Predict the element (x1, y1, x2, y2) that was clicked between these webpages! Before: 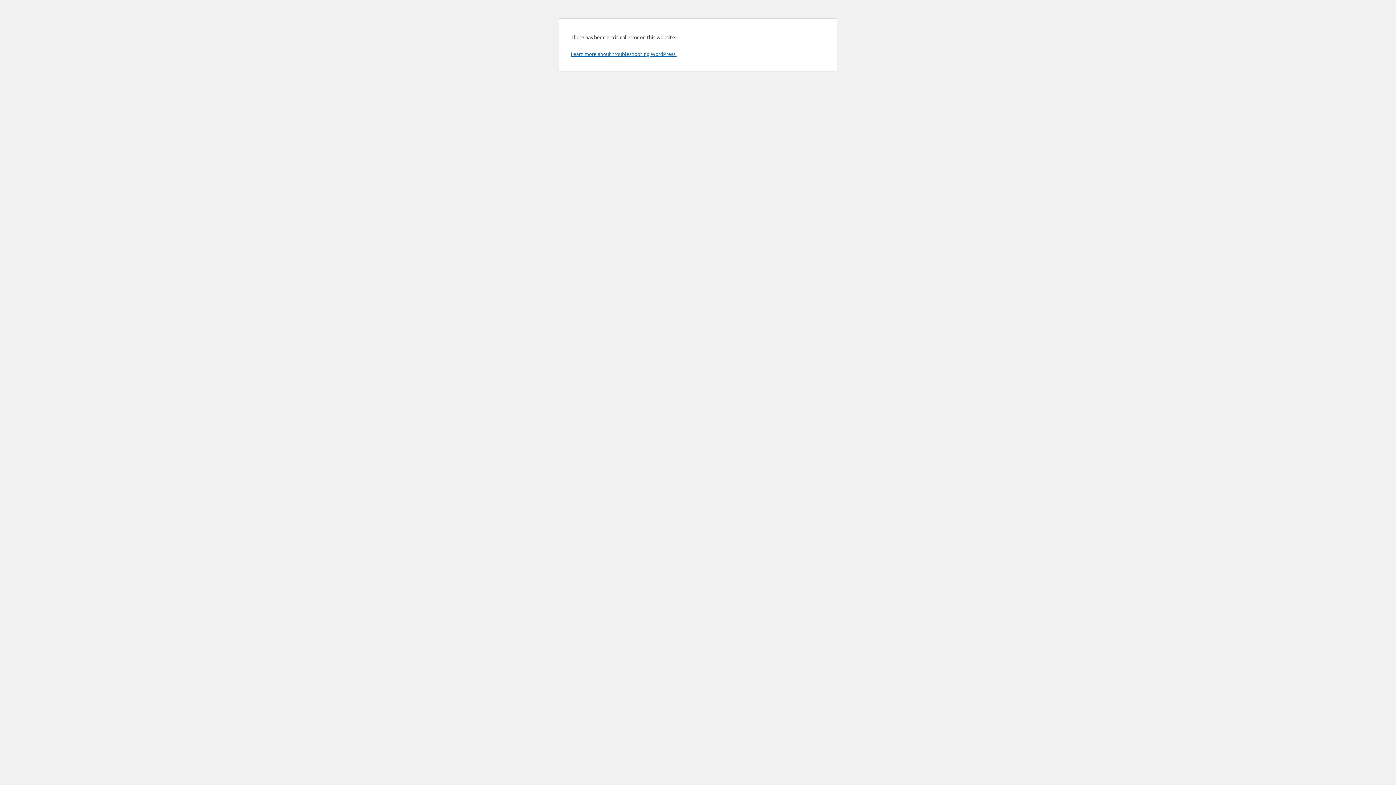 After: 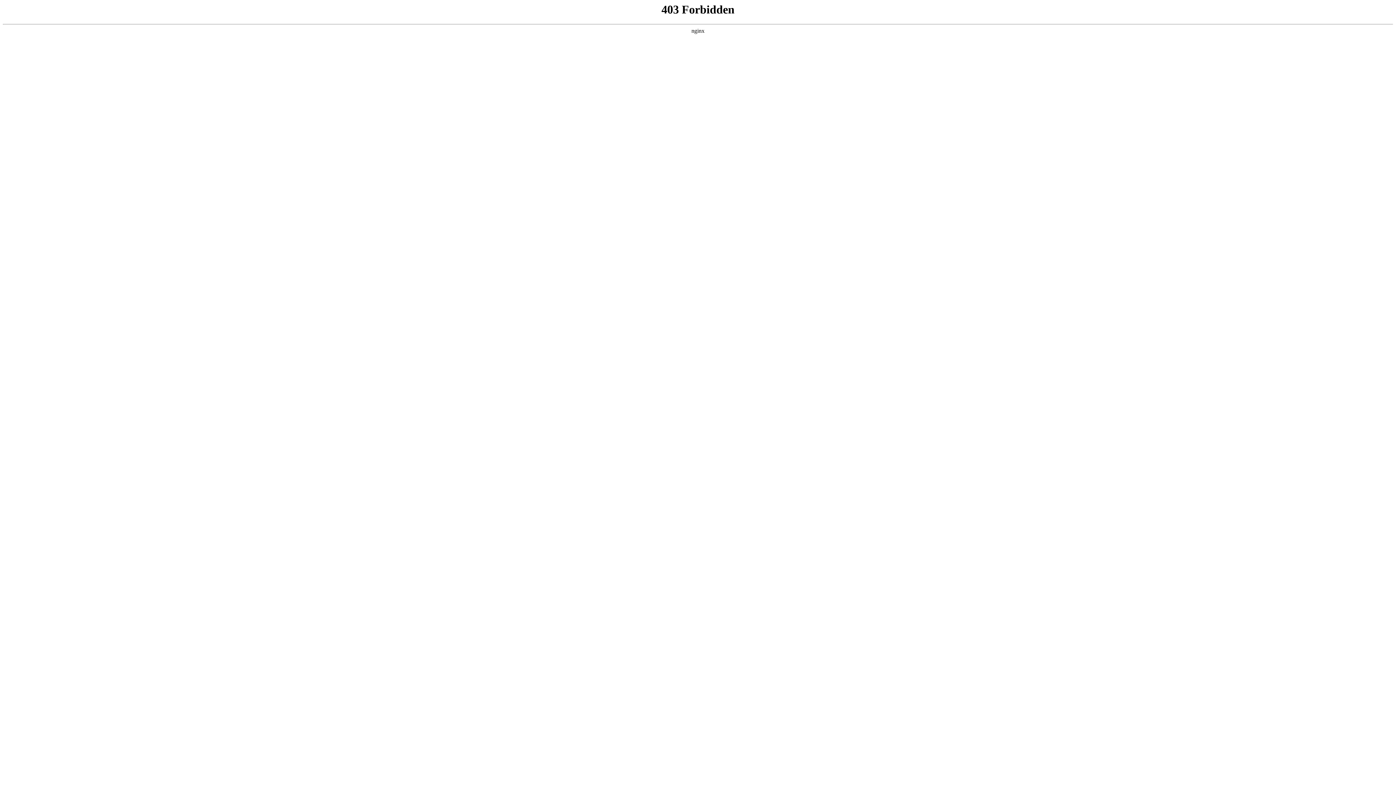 Action: bbox: (570, 50, 676, 57) label: Learn more about troubleshooting WordPress.